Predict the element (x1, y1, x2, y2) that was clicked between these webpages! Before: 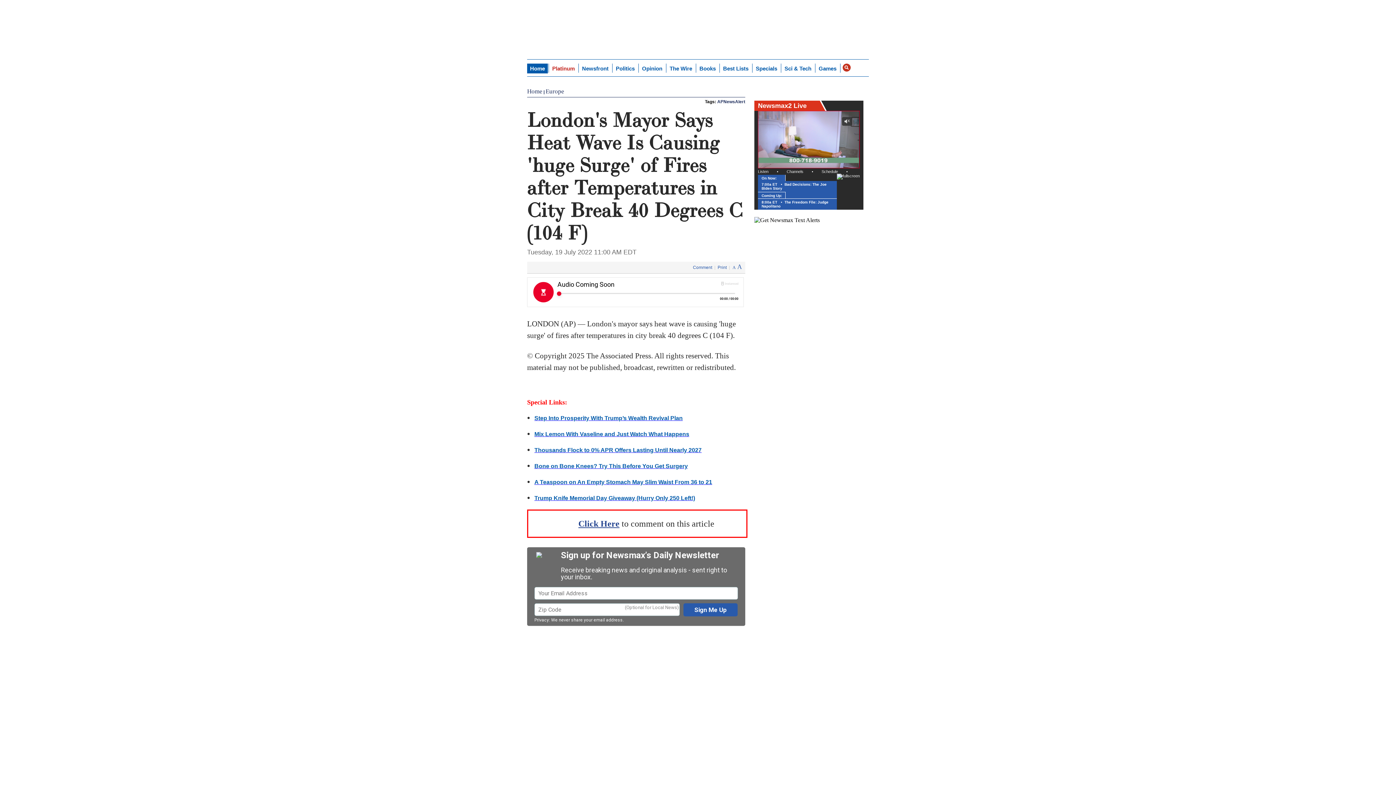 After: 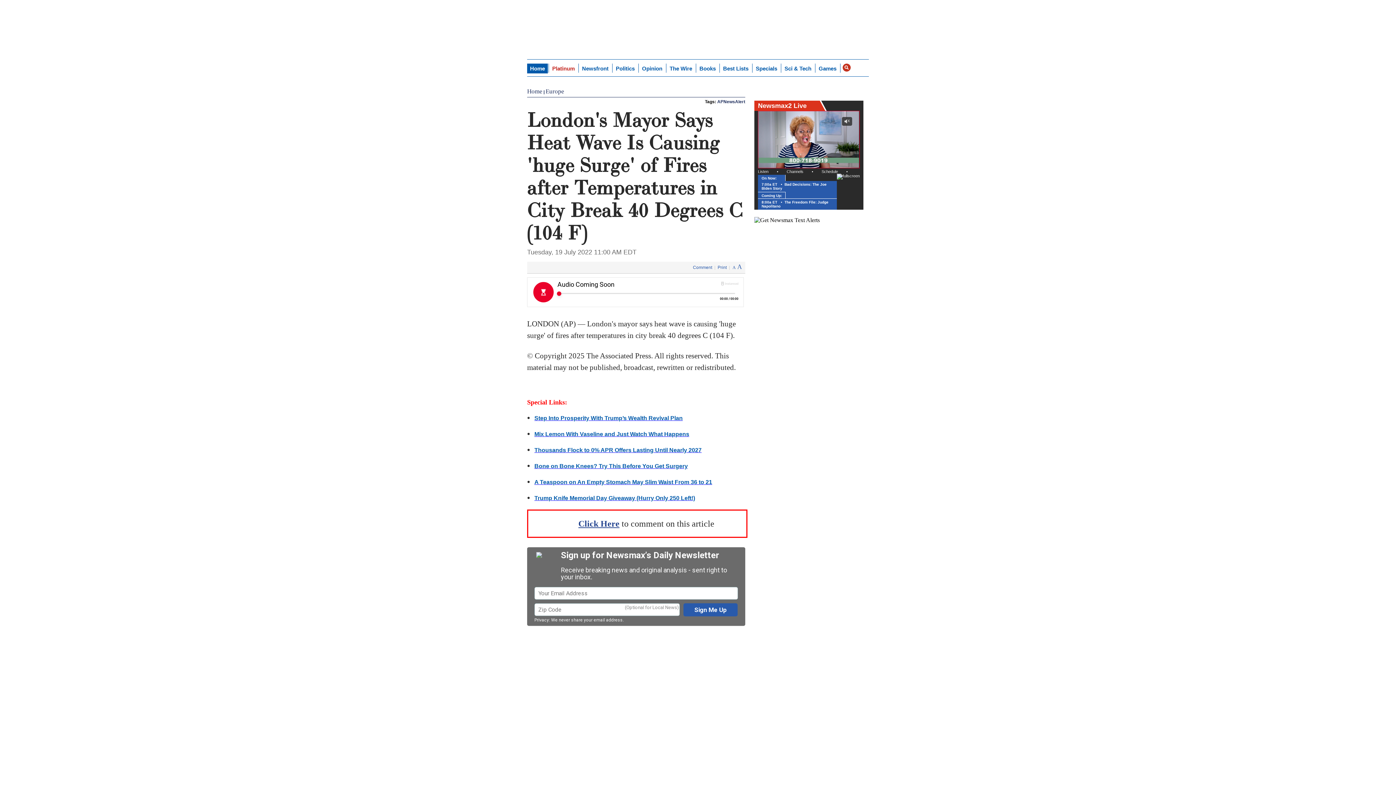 Action: bbox: (534, 415, 682, 421) label: Step Into Prosperity With Trump’s Wealth Revival Plan